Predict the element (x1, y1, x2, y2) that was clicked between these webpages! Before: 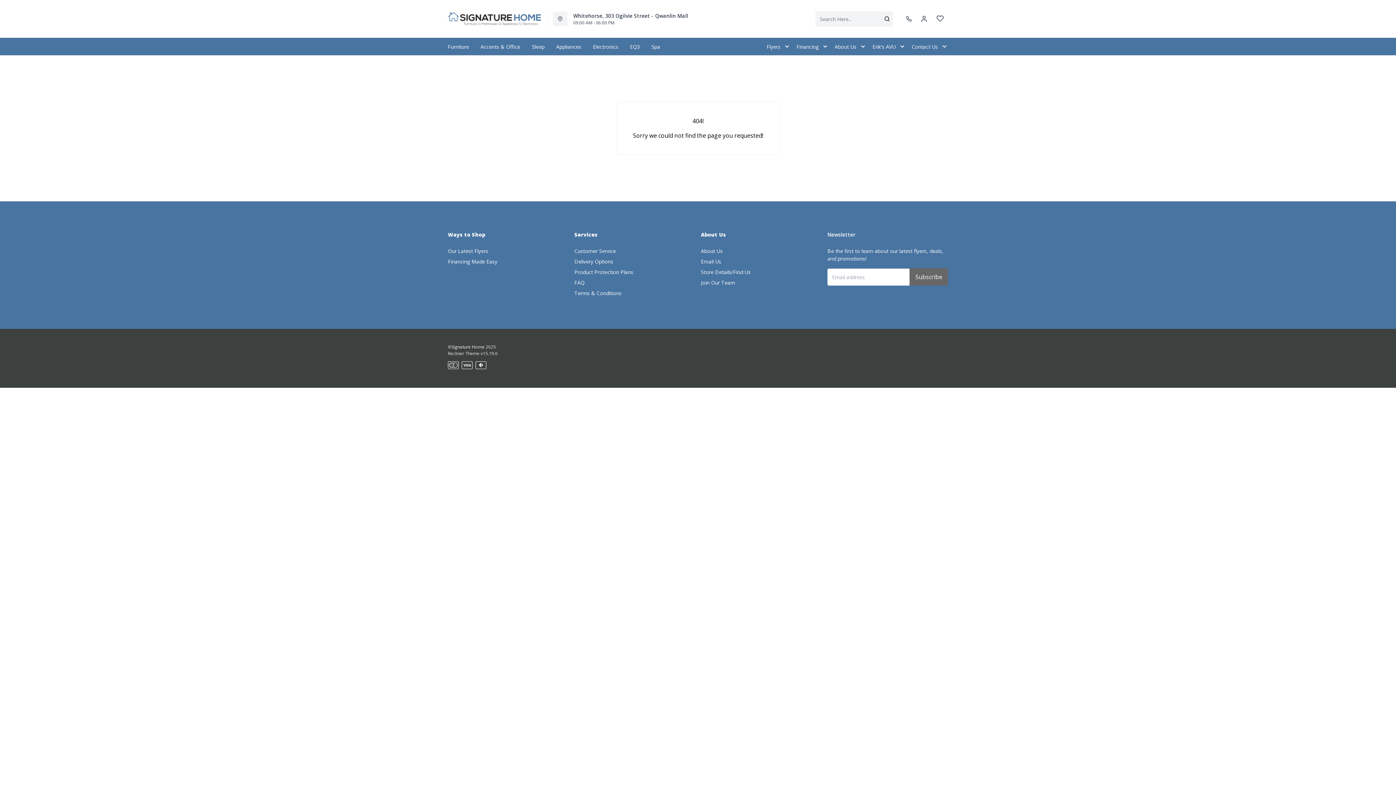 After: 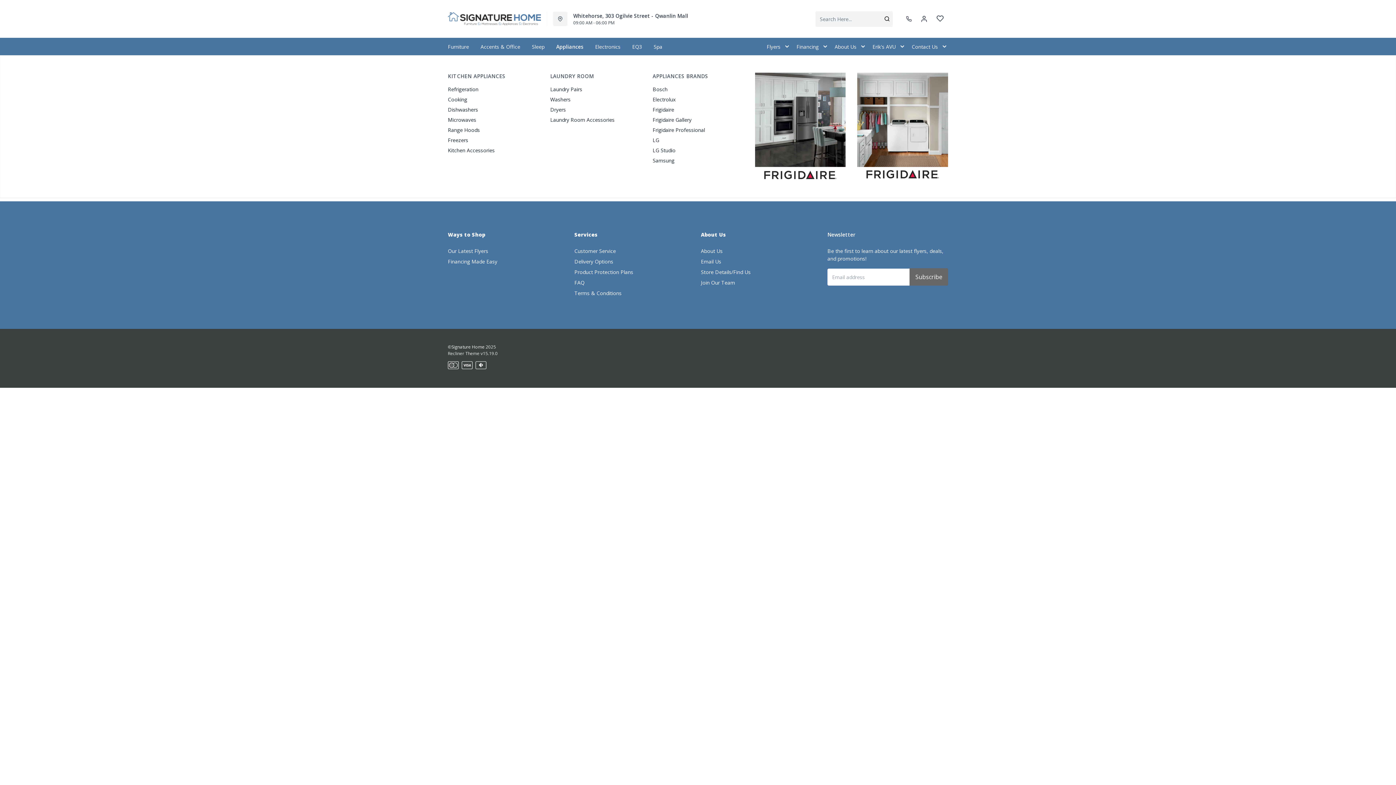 Action: bbox: (550, 37, 587, 55) label: Appliances